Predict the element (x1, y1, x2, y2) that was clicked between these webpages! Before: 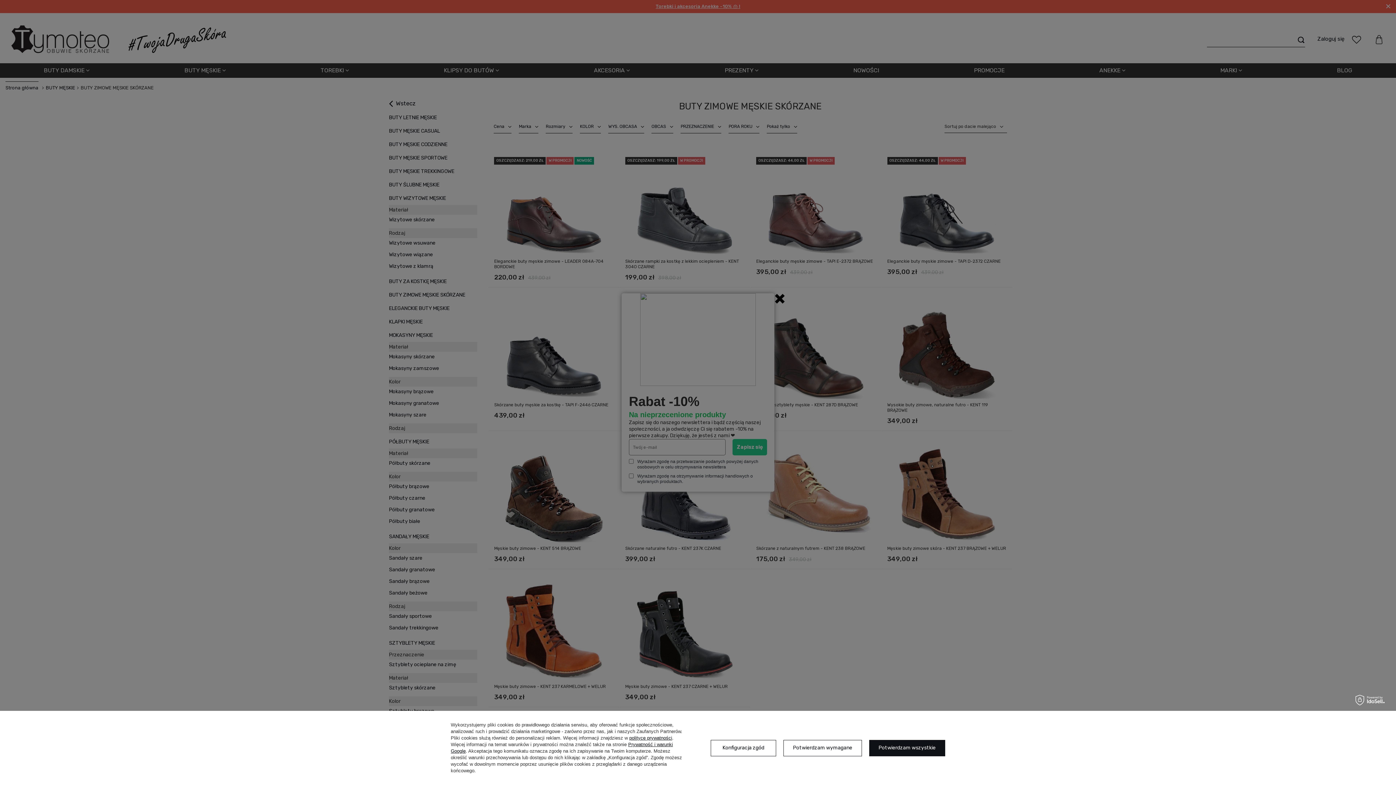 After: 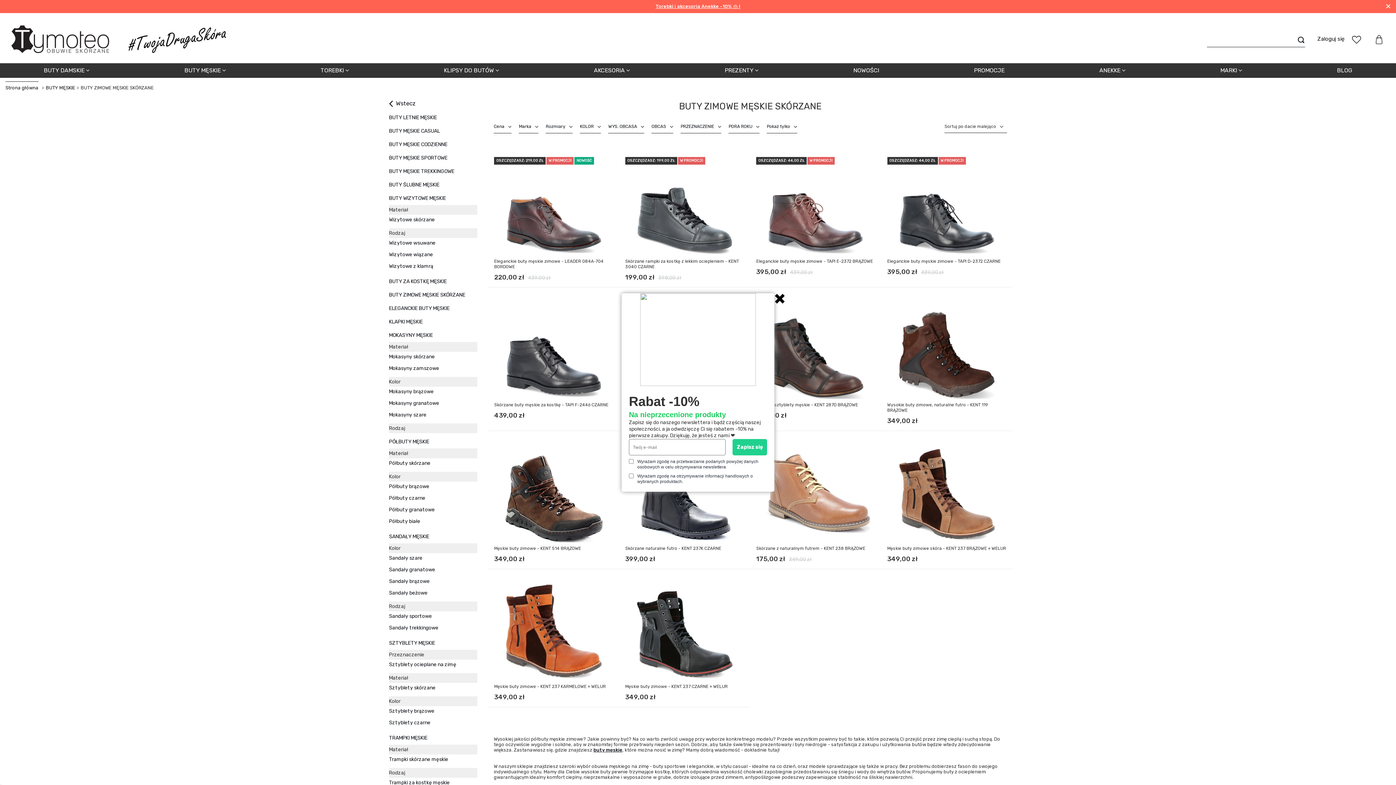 Action: label: Potwierdzam wszystkie bbox: (869, 740, 945, 756)